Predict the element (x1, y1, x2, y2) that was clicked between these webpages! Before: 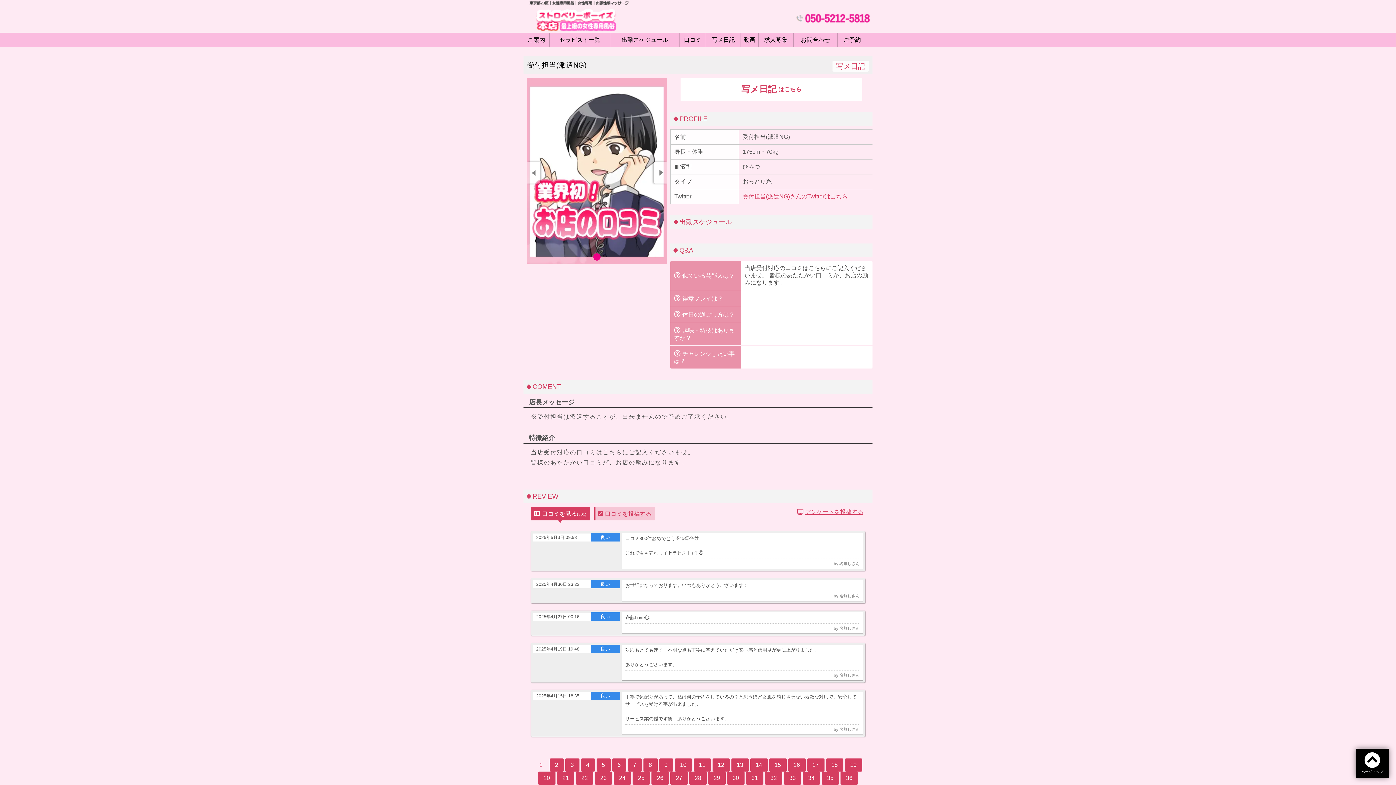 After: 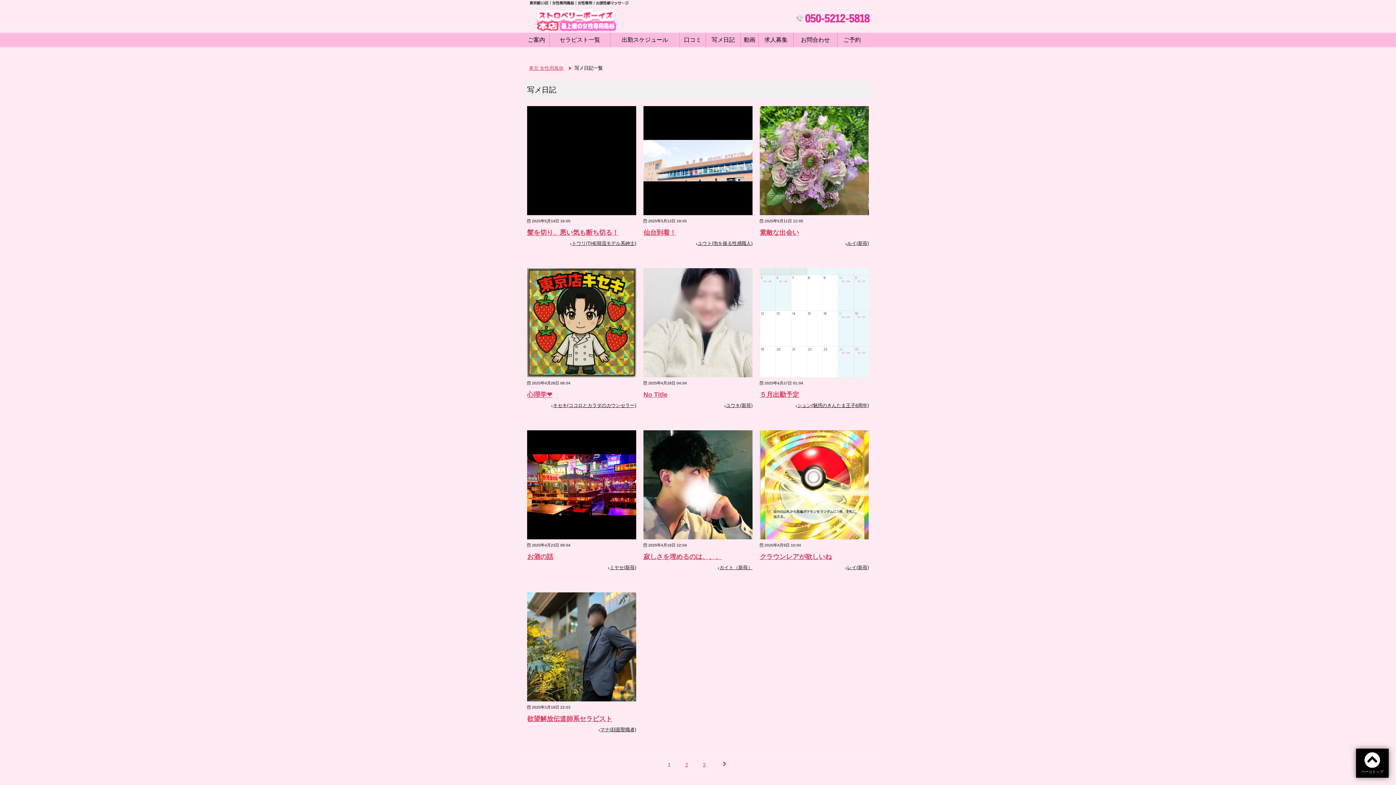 Action: label: 写メ日記 bbox: (706, 32, 740, 47)